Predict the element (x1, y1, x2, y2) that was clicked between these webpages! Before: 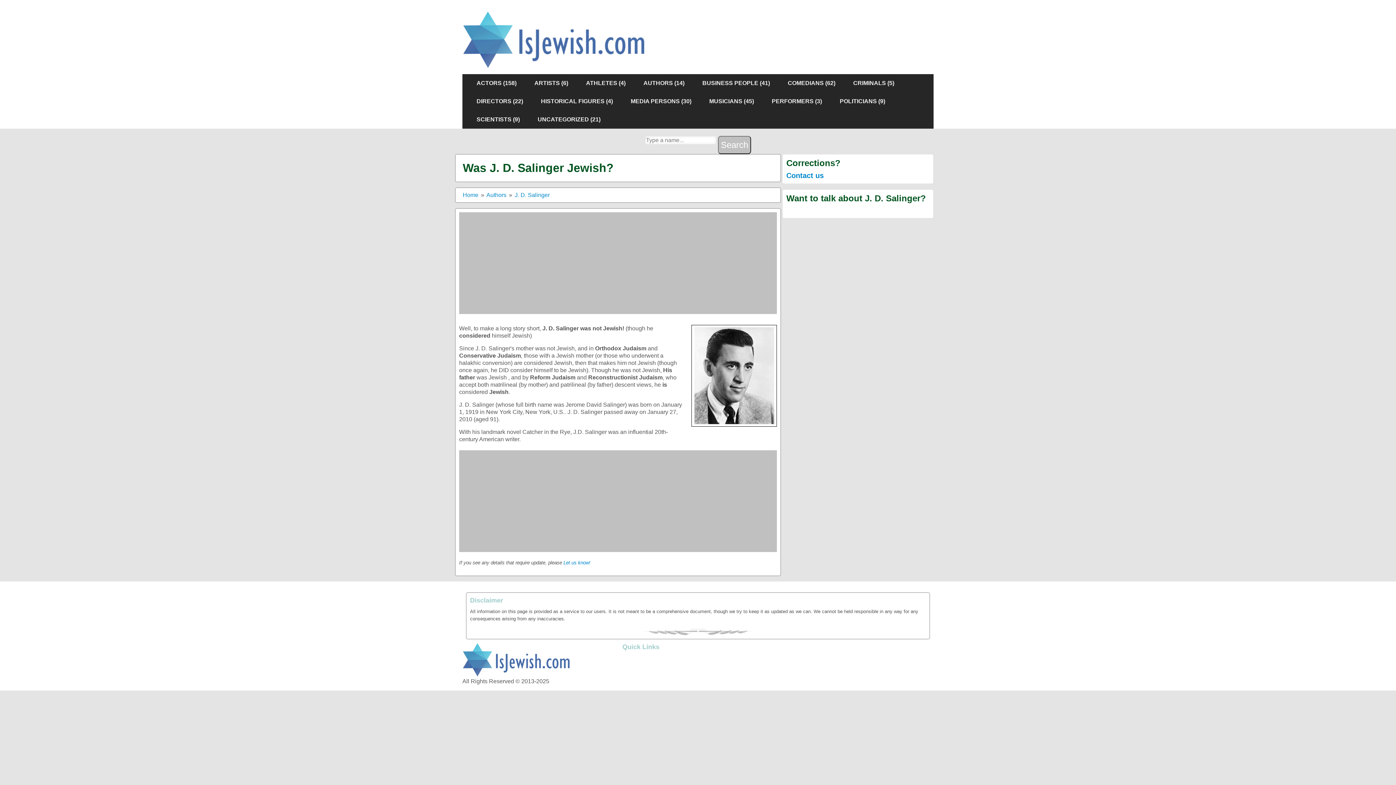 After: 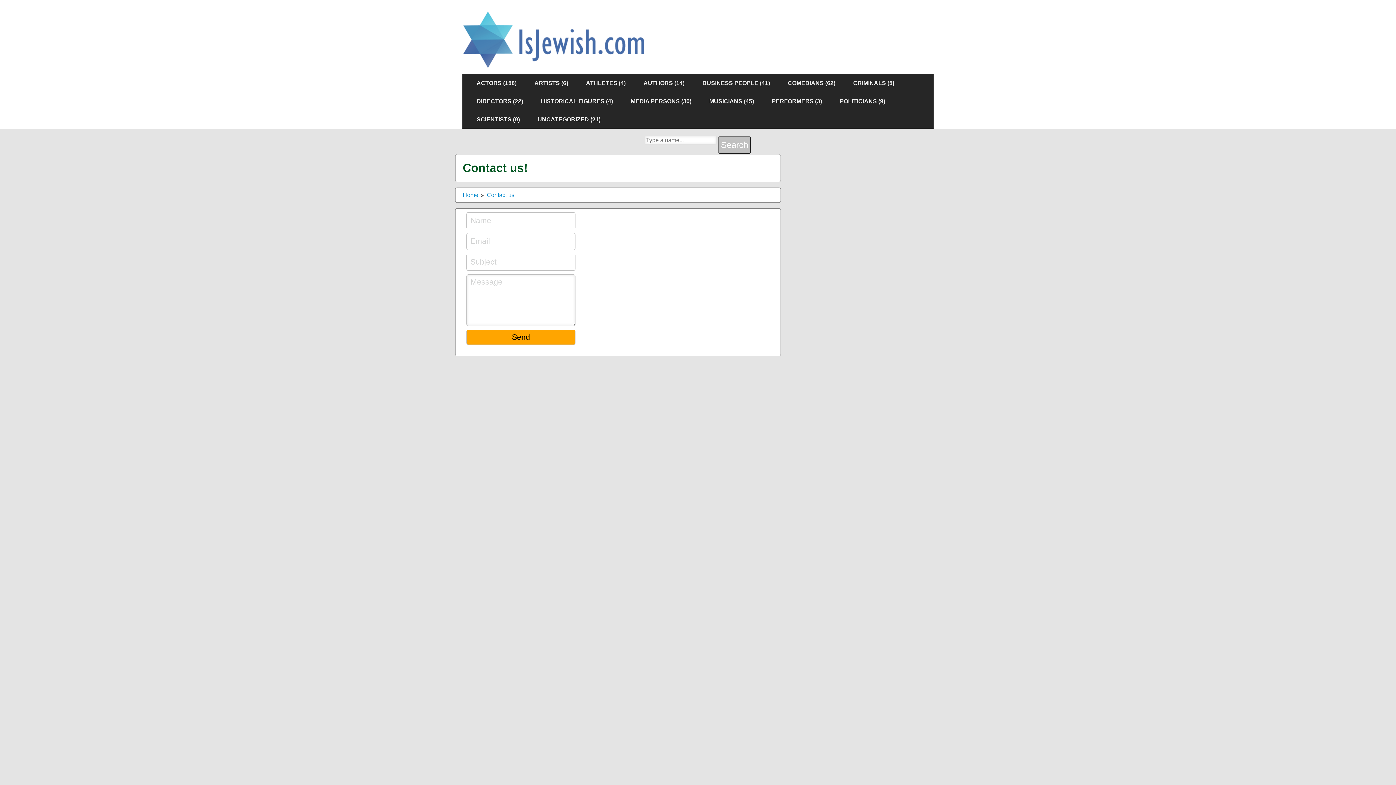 Action: bbox: (563, 560, 590, 565) label: Let us know!